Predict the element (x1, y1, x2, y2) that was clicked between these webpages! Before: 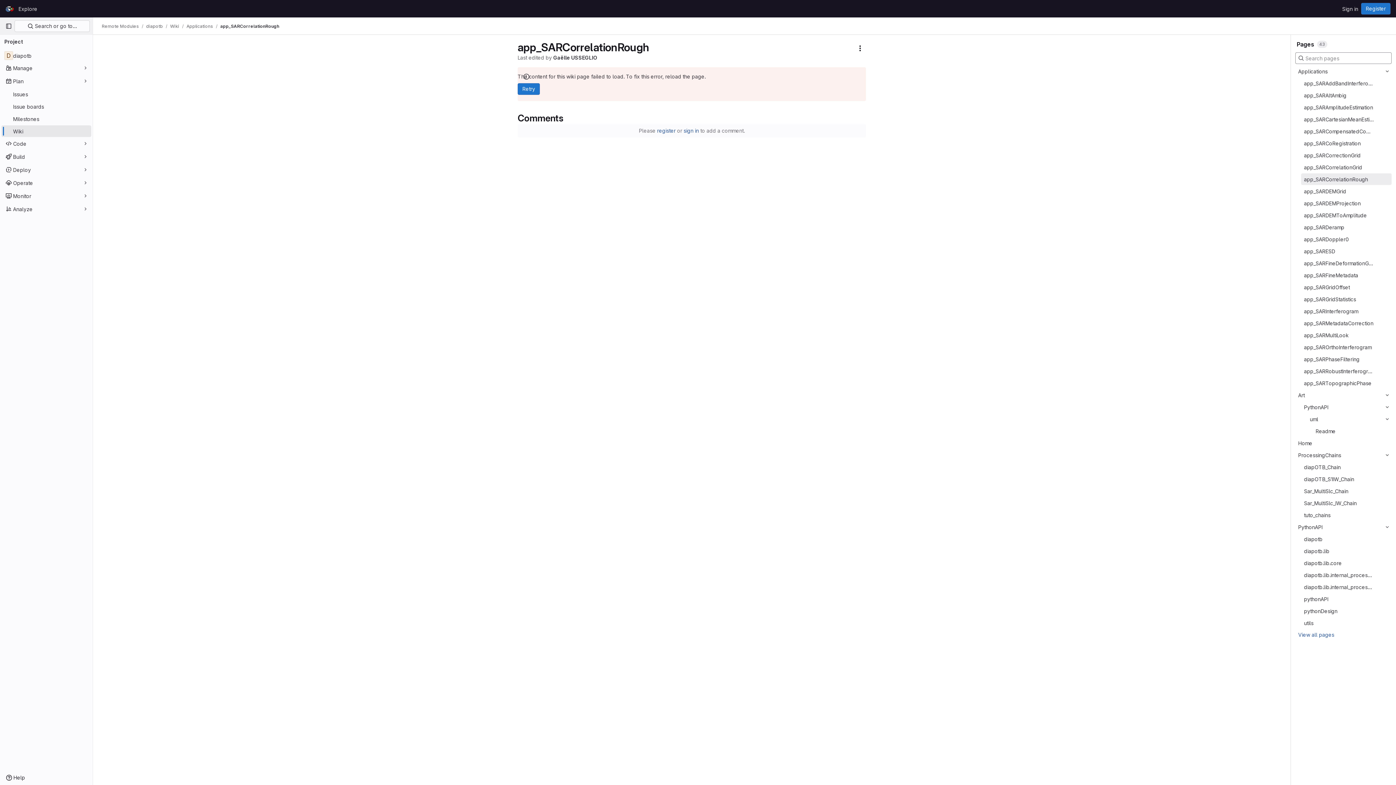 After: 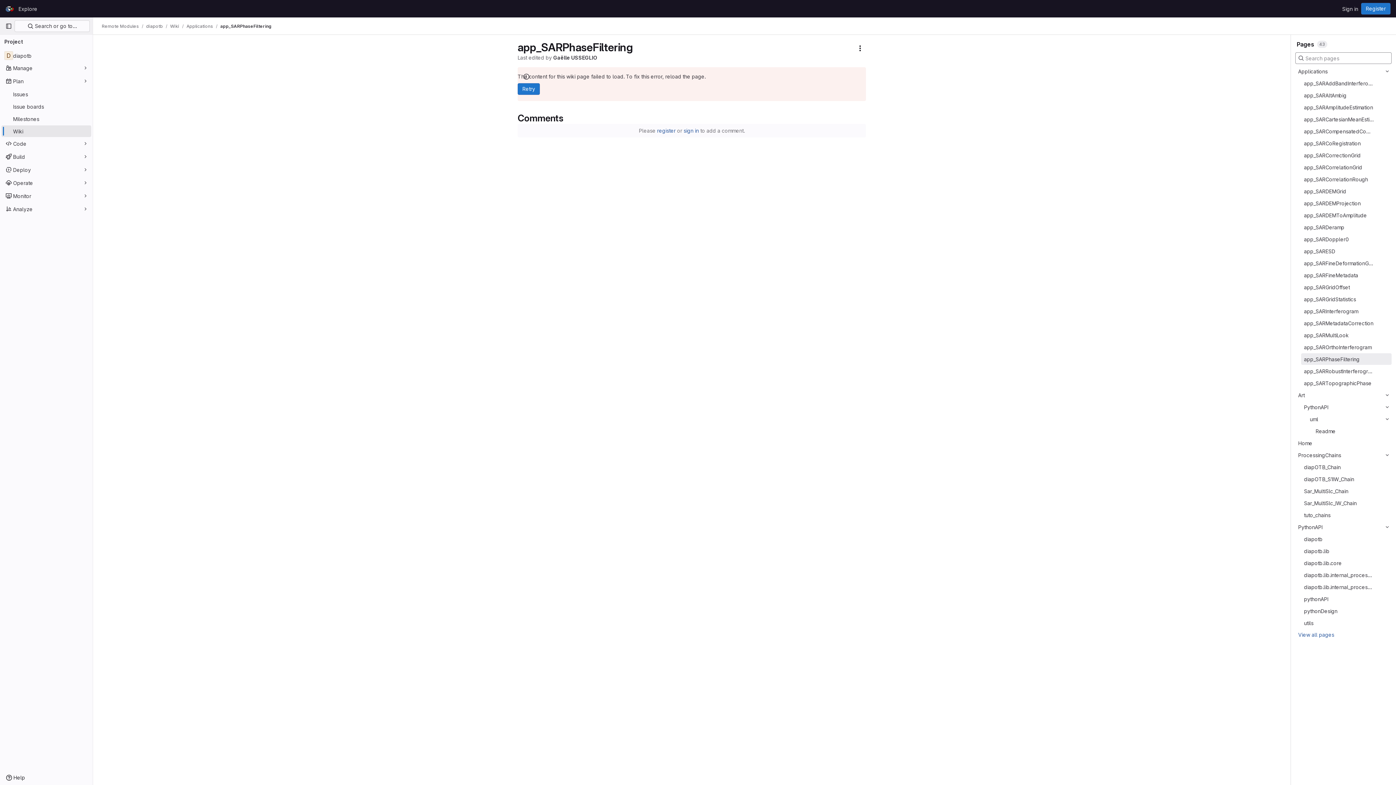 Action: label: app_SARPhaseFiltering bbox: (1304, 355, 1360, 363)